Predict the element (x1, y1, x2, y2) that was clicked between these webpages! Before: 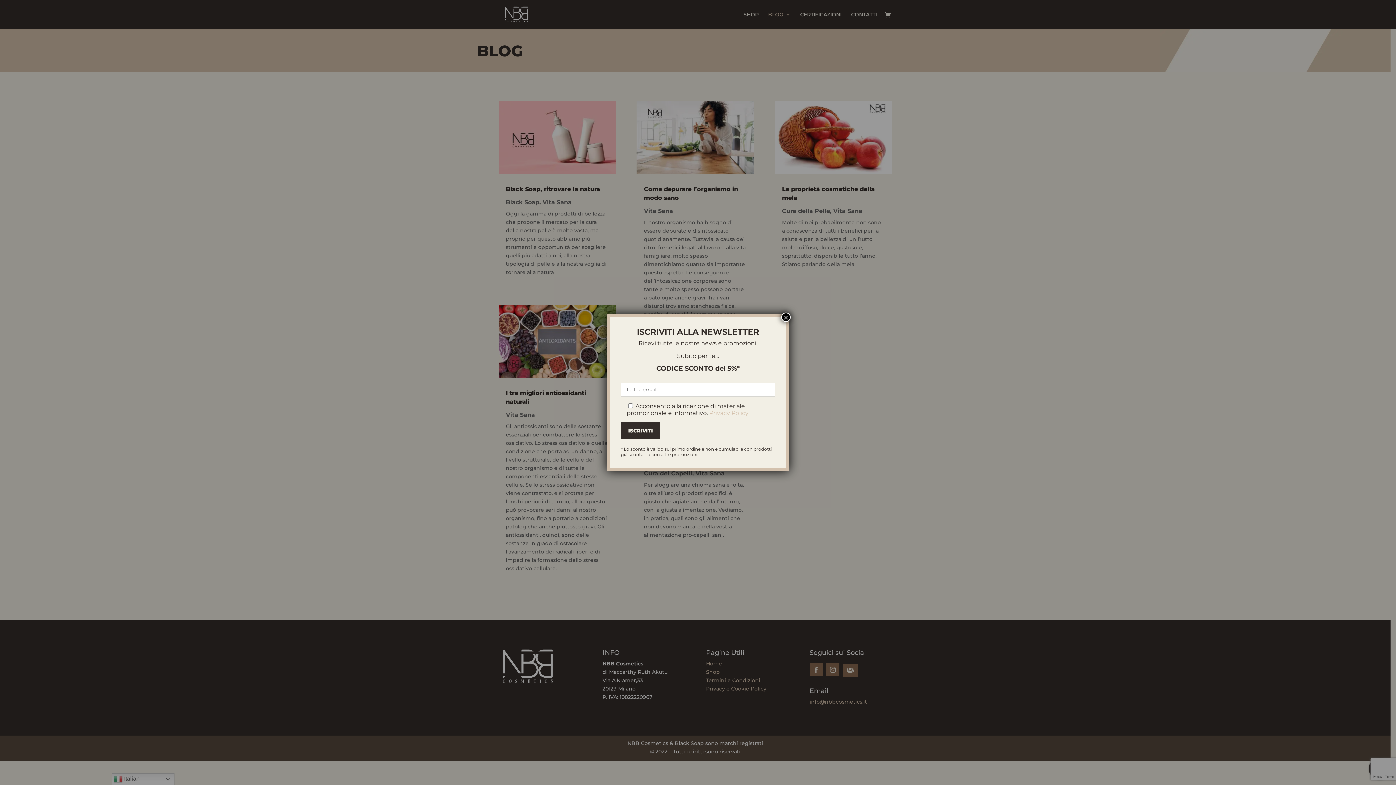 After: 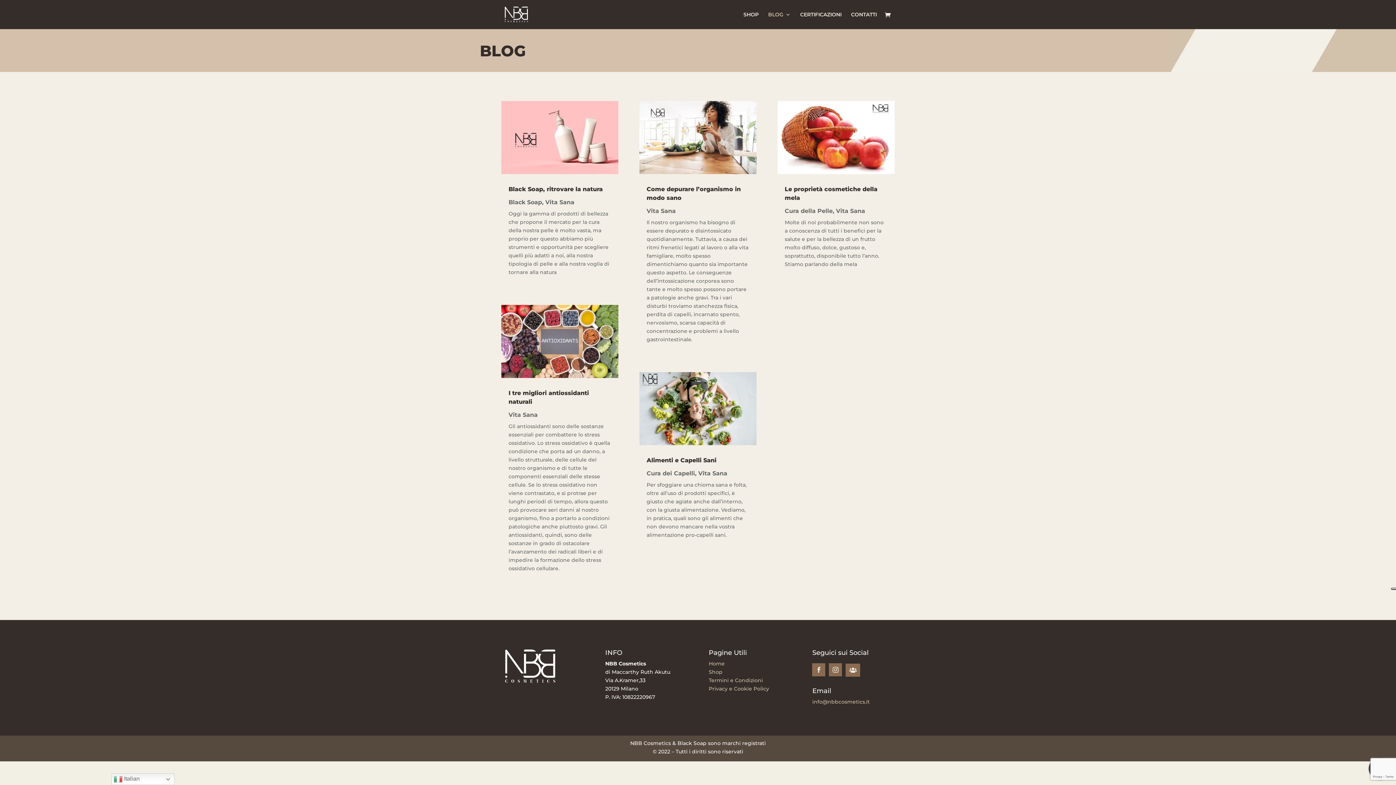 Action: label: Chiudi bbox: (781, 312, 790, 322)